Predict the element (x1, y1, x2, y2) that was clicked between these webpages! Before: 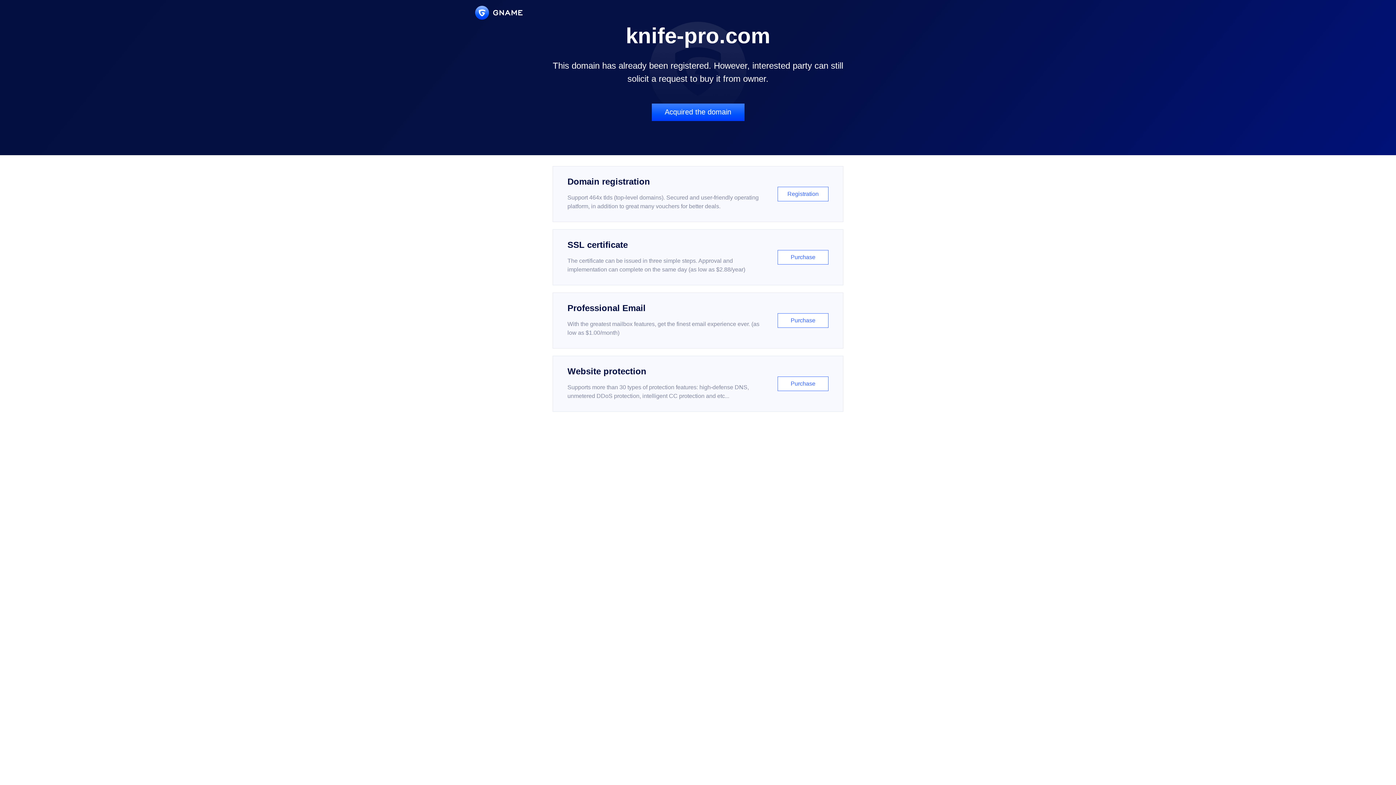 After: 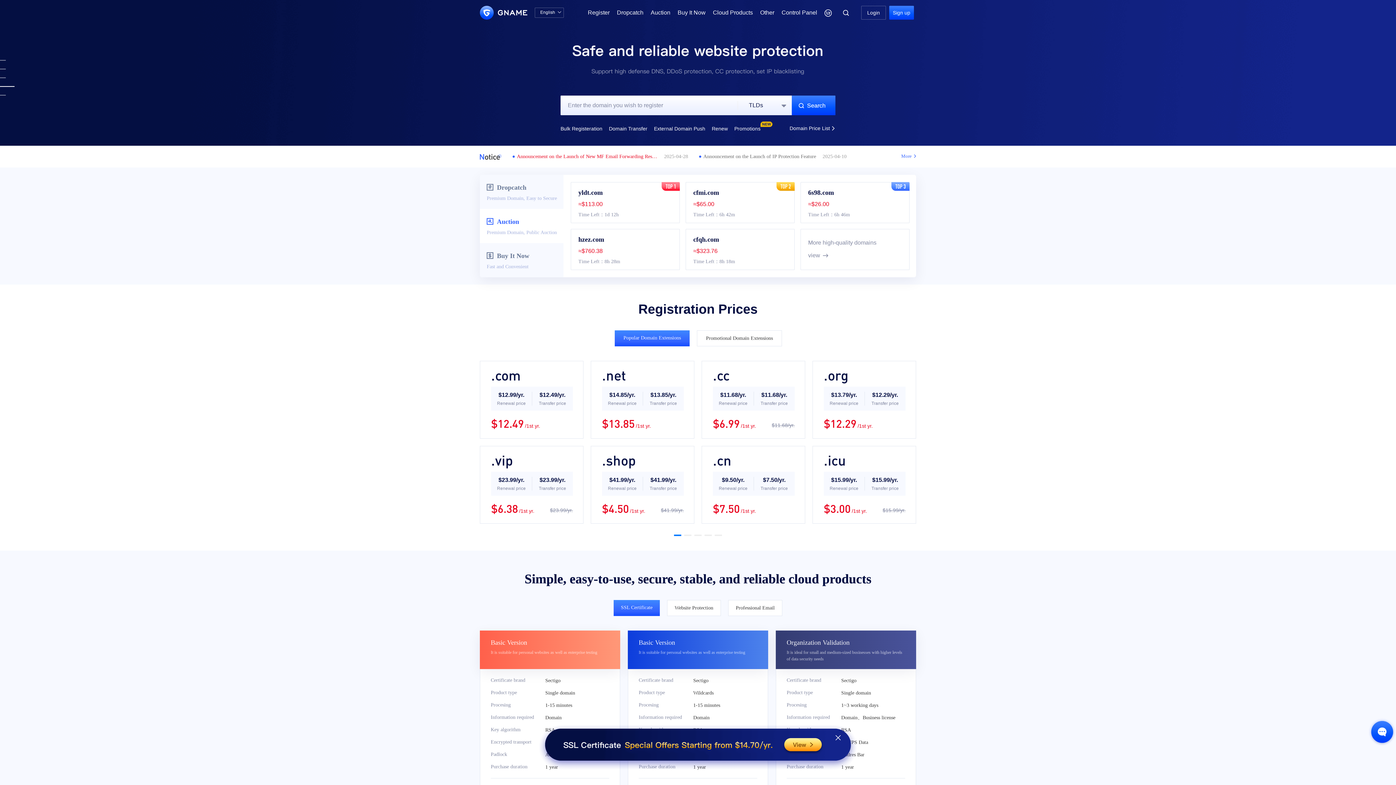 Action: bbox: (475, 5, 522, 19)